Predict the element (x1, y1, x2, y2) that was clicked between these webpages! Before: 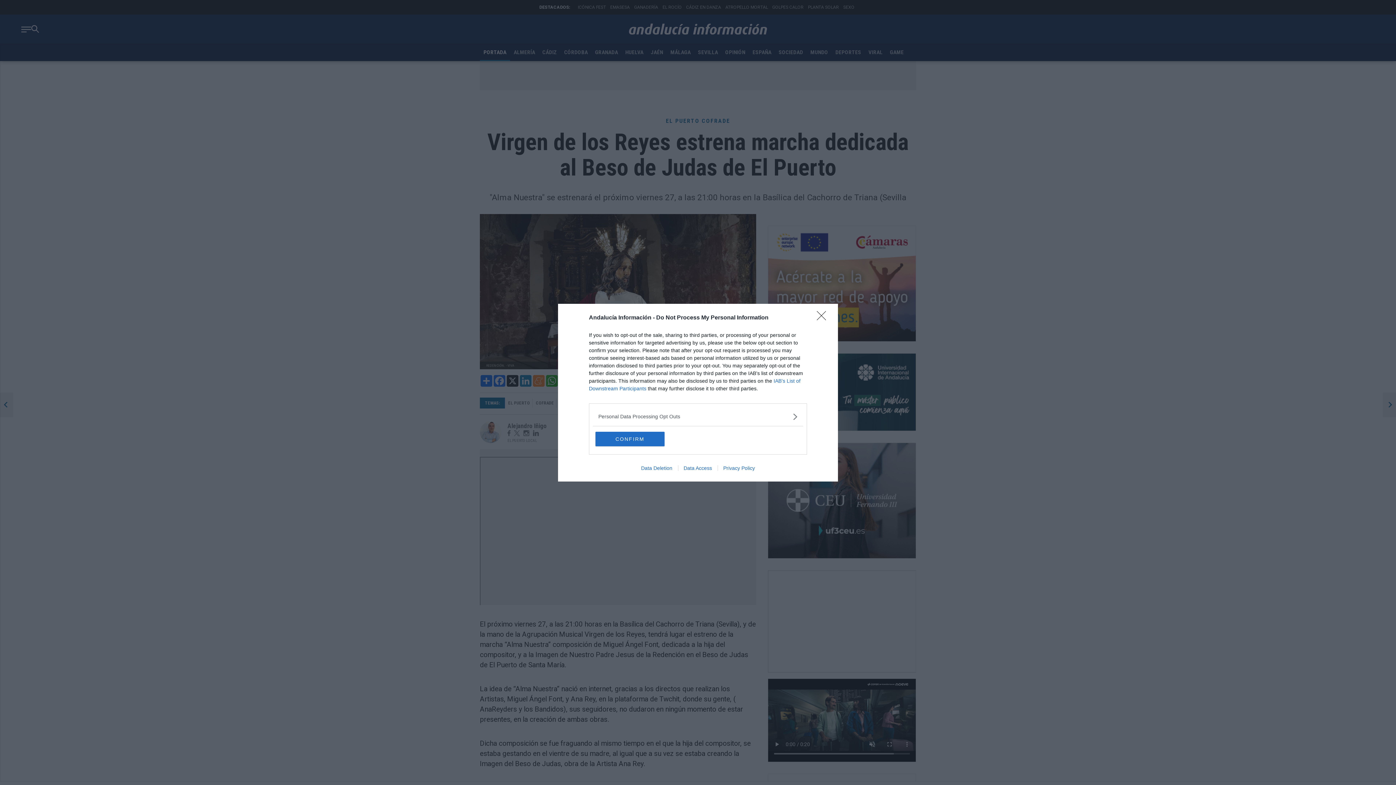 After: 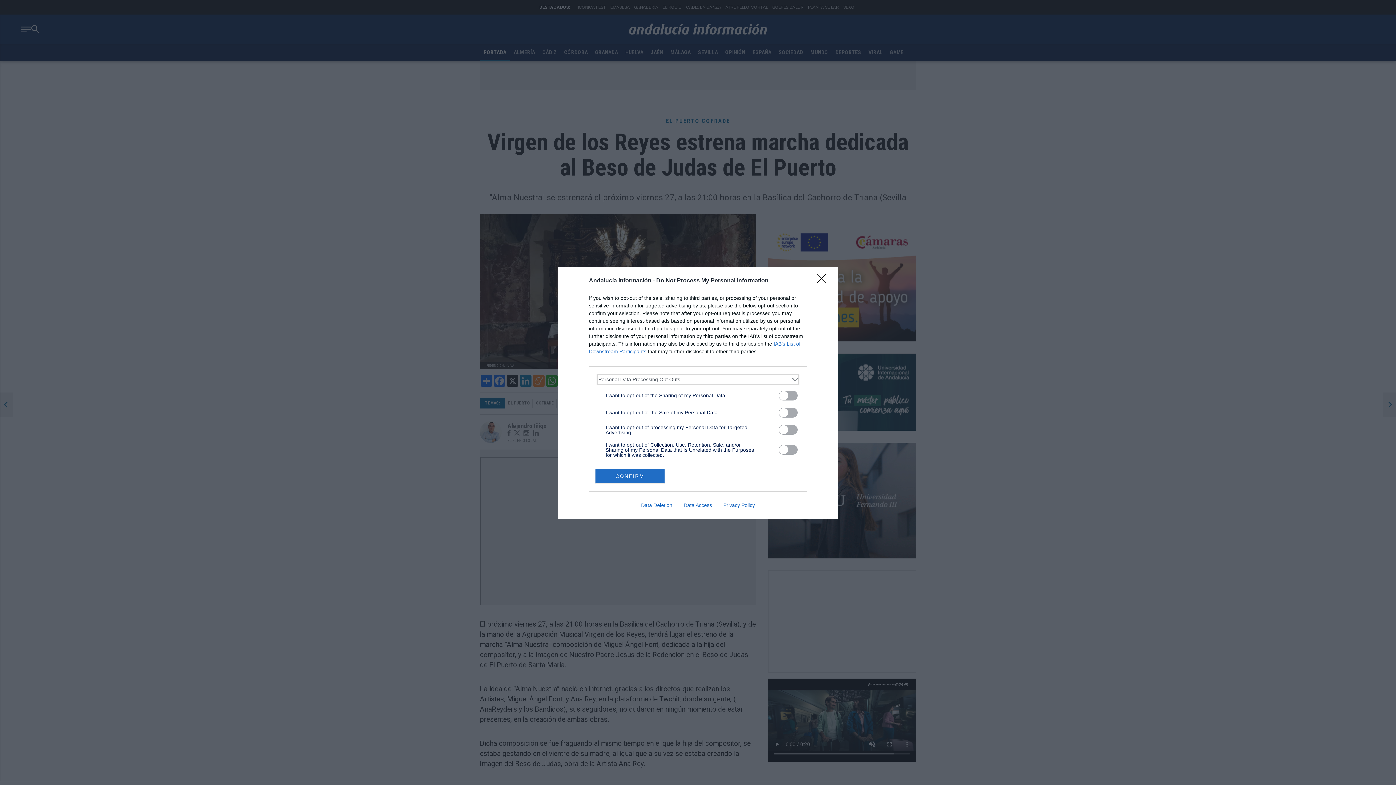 Action: label: Opt-Outs bbox: (598, 412, 797, 420)